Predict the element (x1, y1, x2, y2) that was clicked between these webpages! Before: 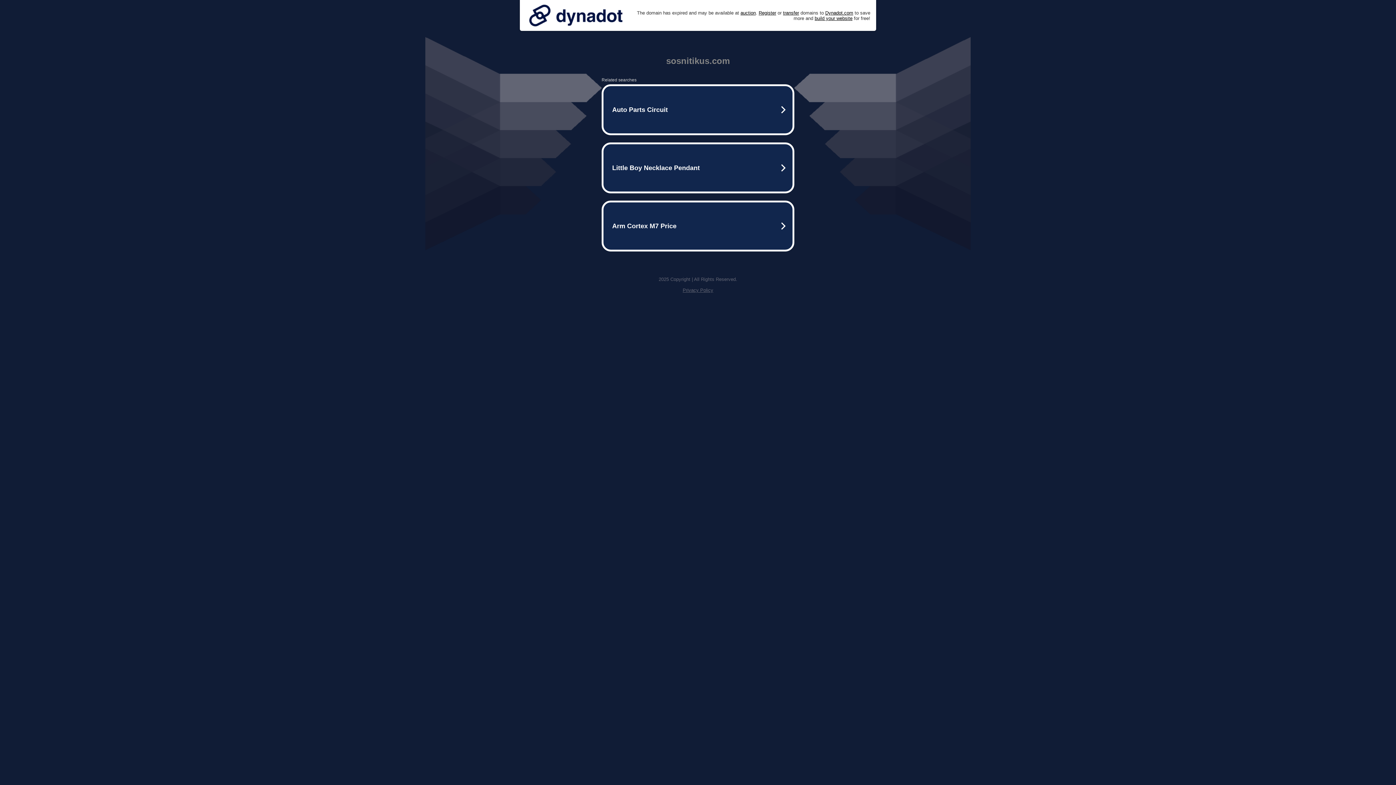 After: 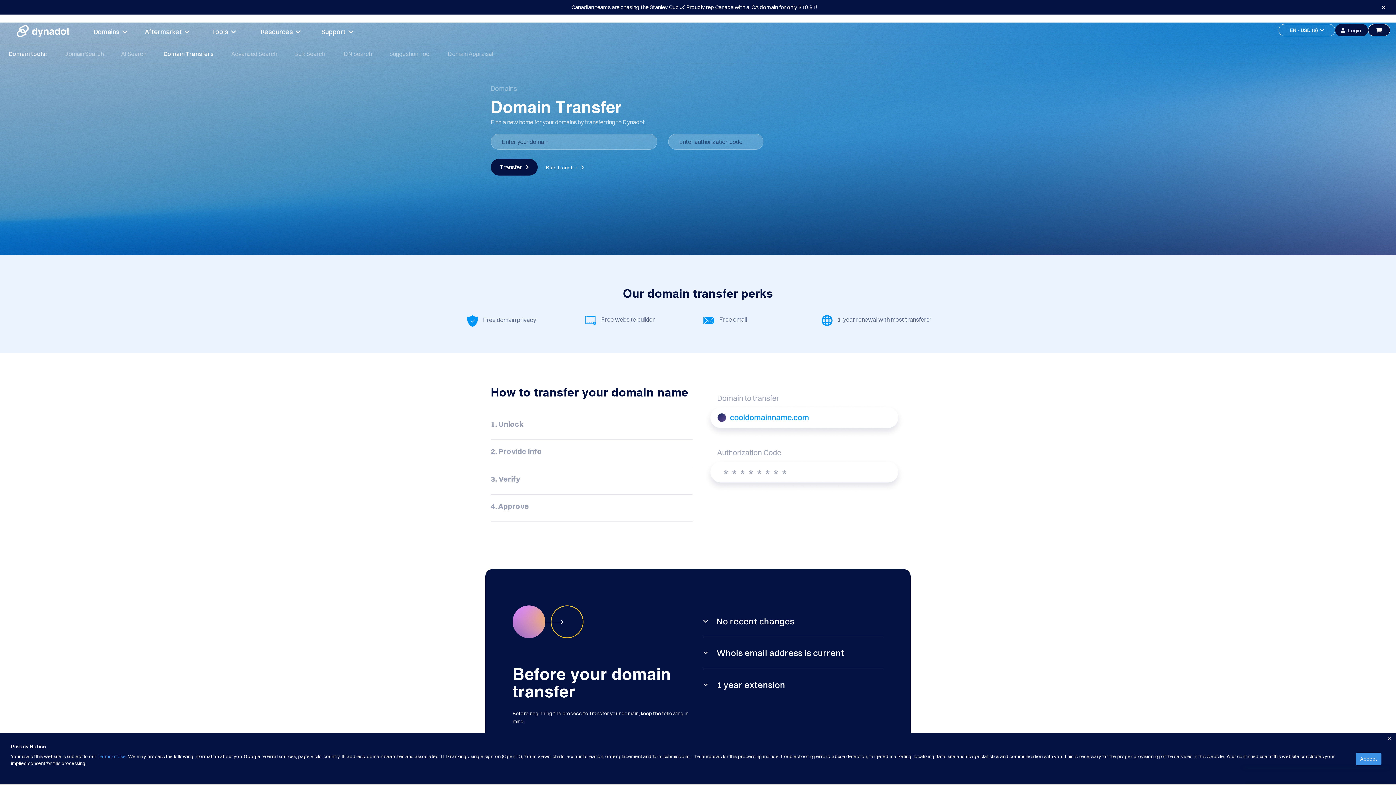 Action: bbox: (783, 10, 799, 15) label: transfer